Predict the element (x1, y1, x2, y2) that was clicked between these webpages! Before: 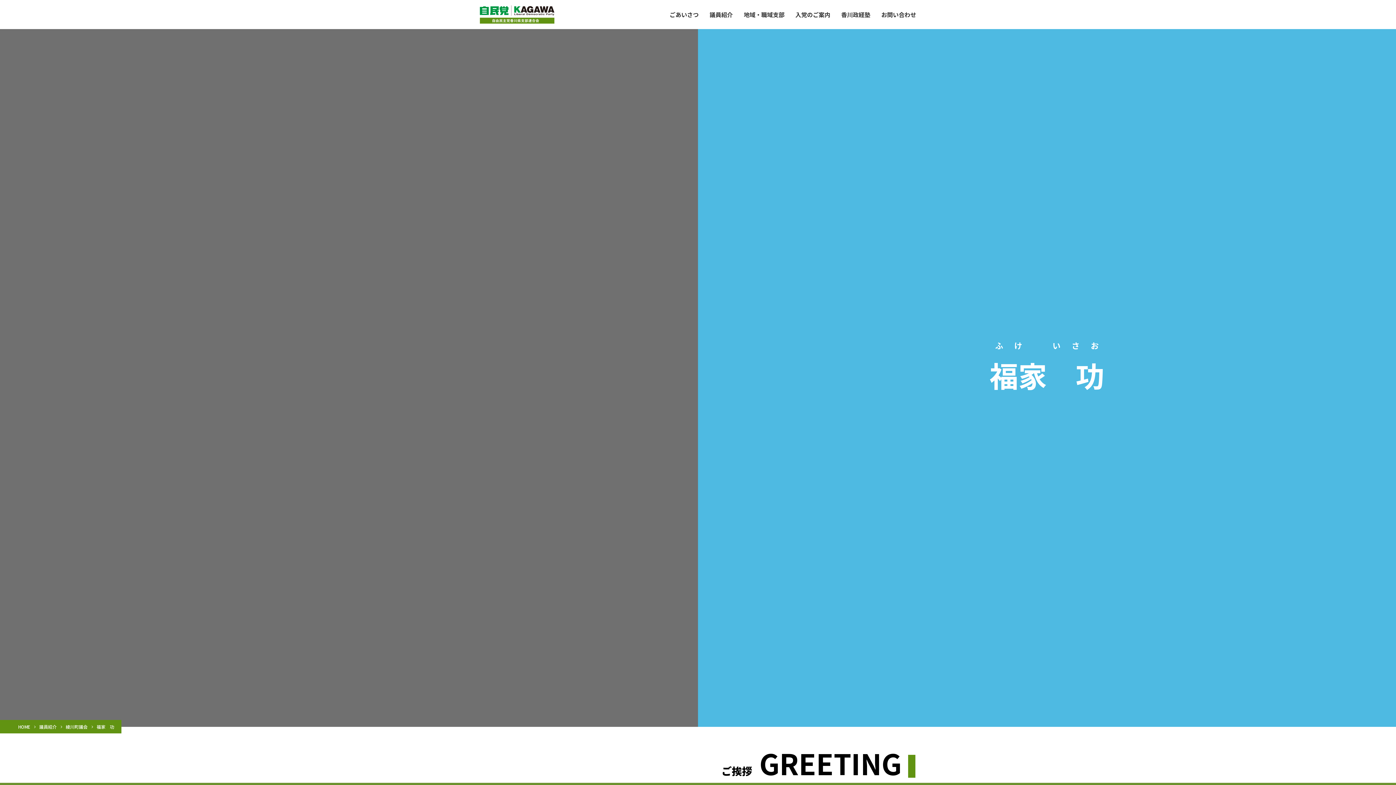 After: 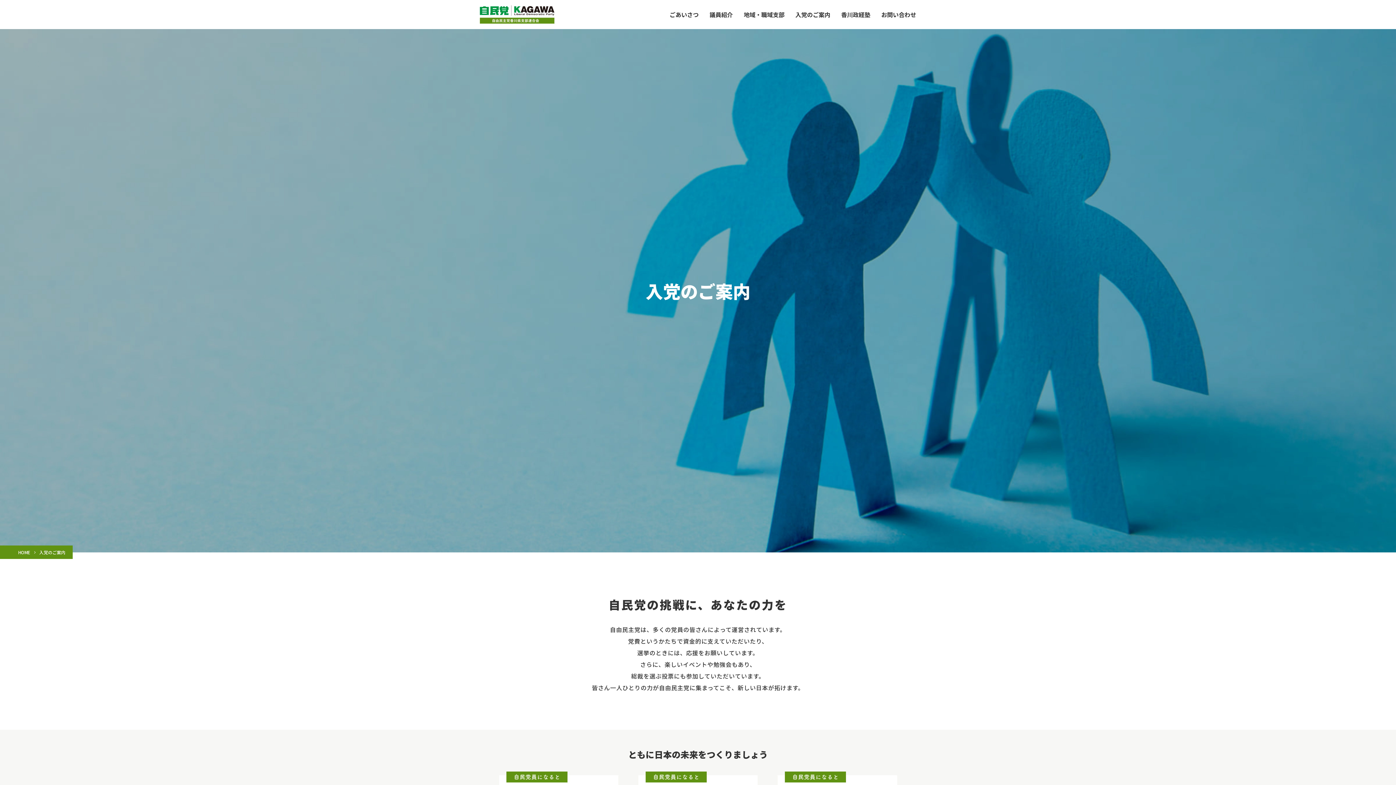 Action: label: 入党のご案内 bbox: (795, 10, 830, 18)